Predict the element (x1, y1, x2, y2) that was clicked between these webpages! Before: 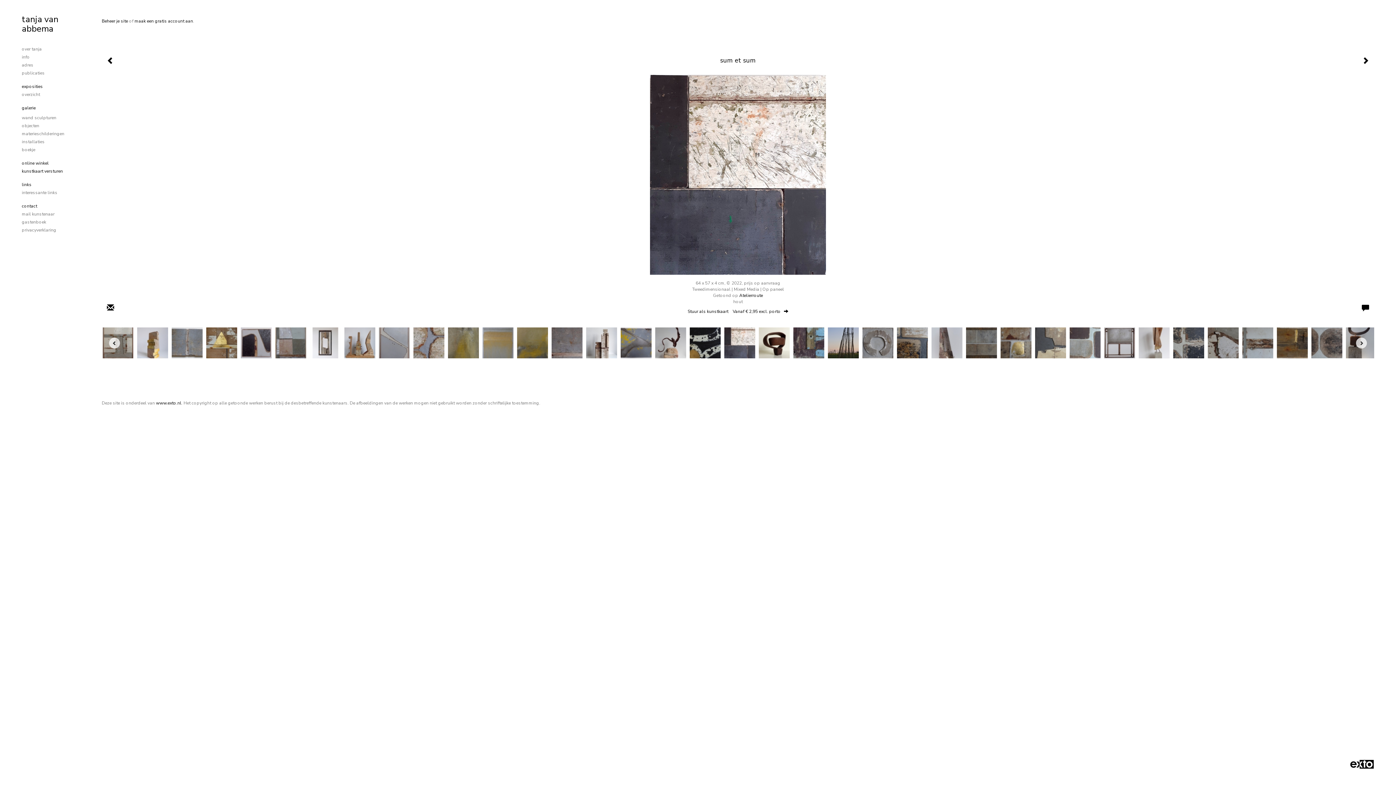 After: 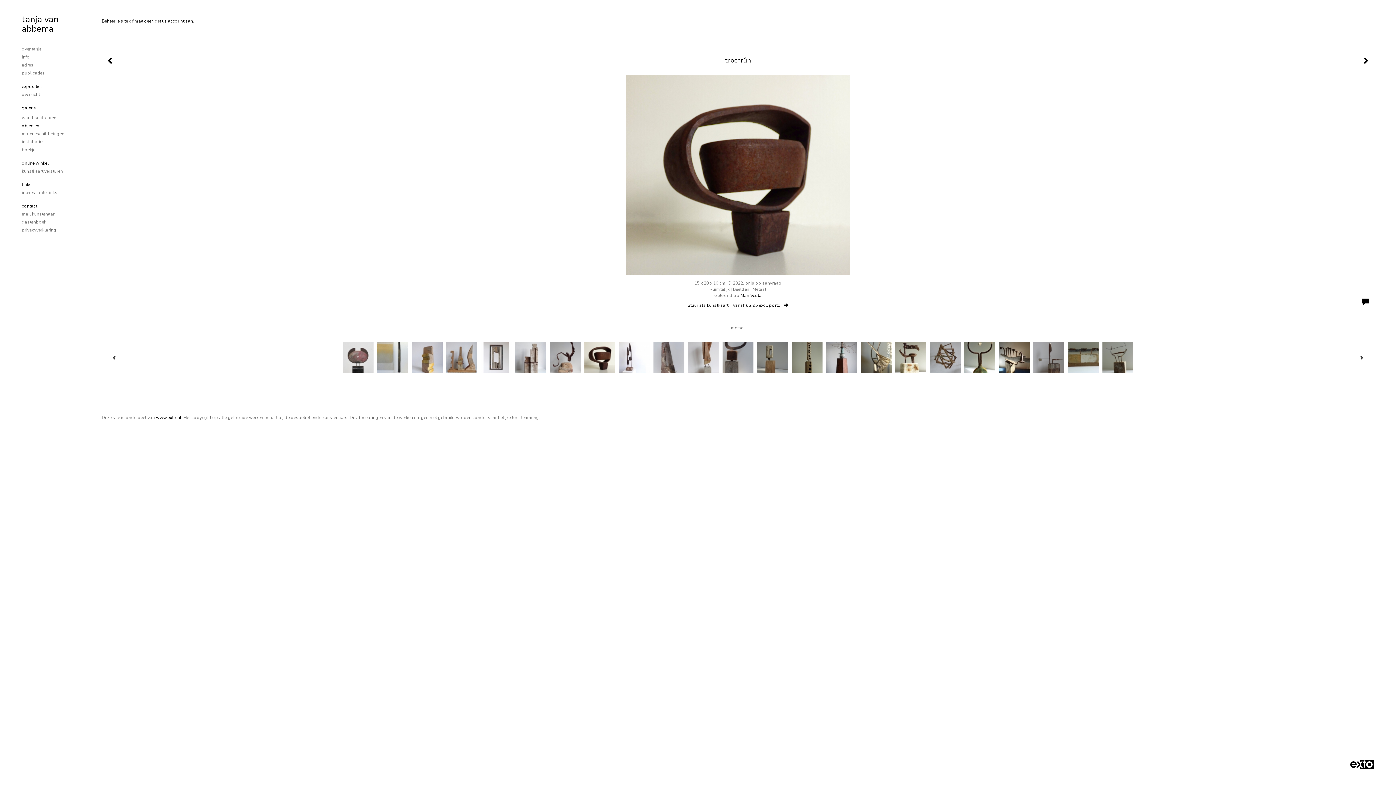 Action: bbox: (755, 325, 789, 360)